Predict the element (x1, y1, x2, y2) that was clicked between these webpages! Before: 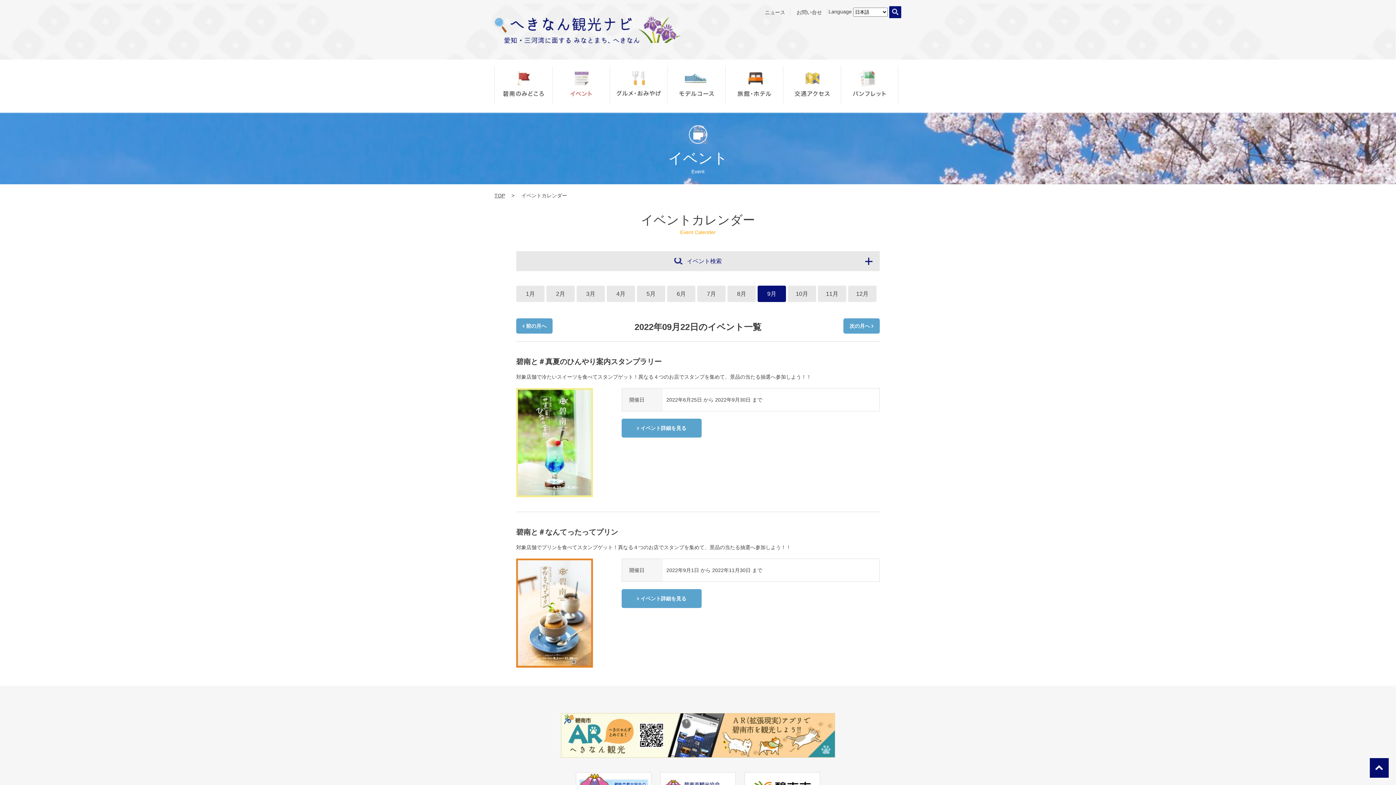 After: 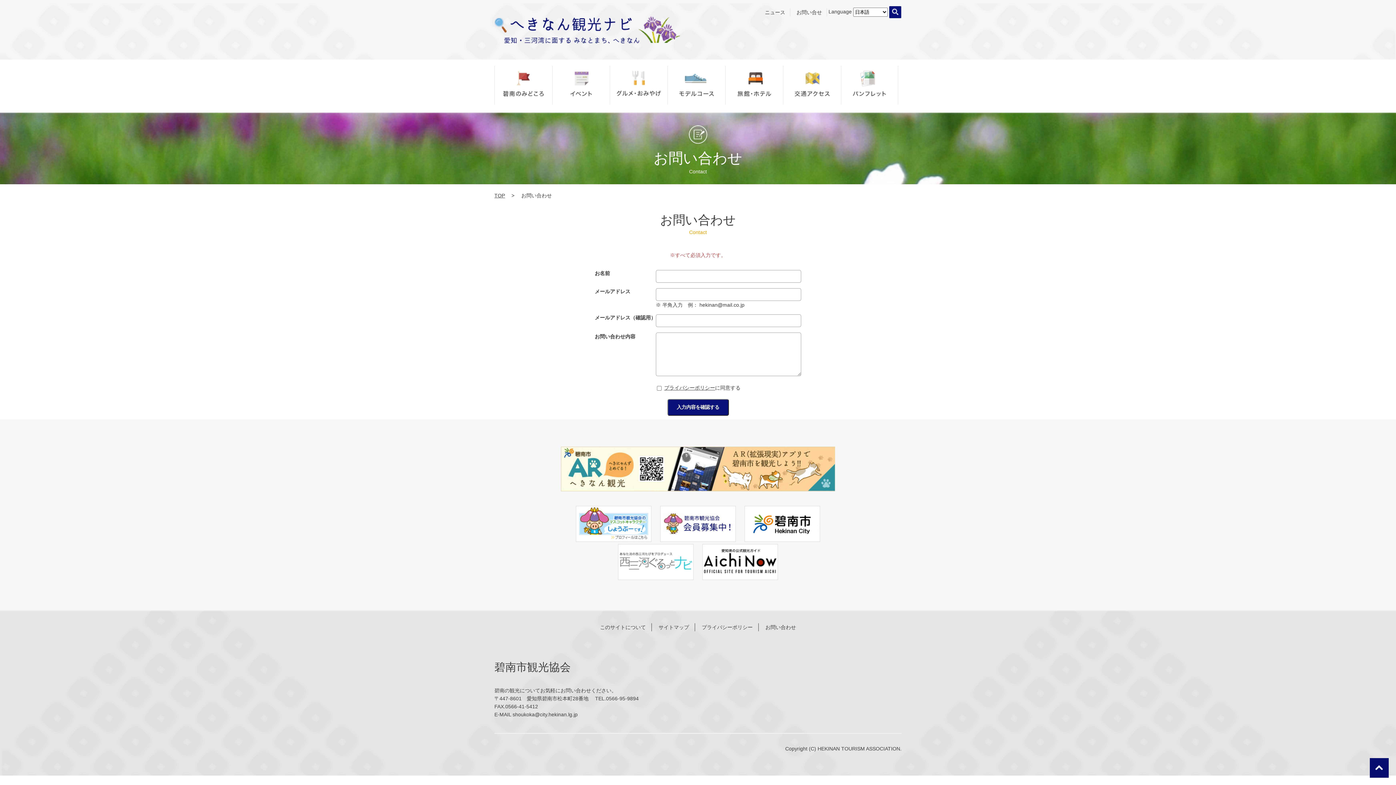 Action: bbox: (792, 8, 826, 16) label: お問い合せ